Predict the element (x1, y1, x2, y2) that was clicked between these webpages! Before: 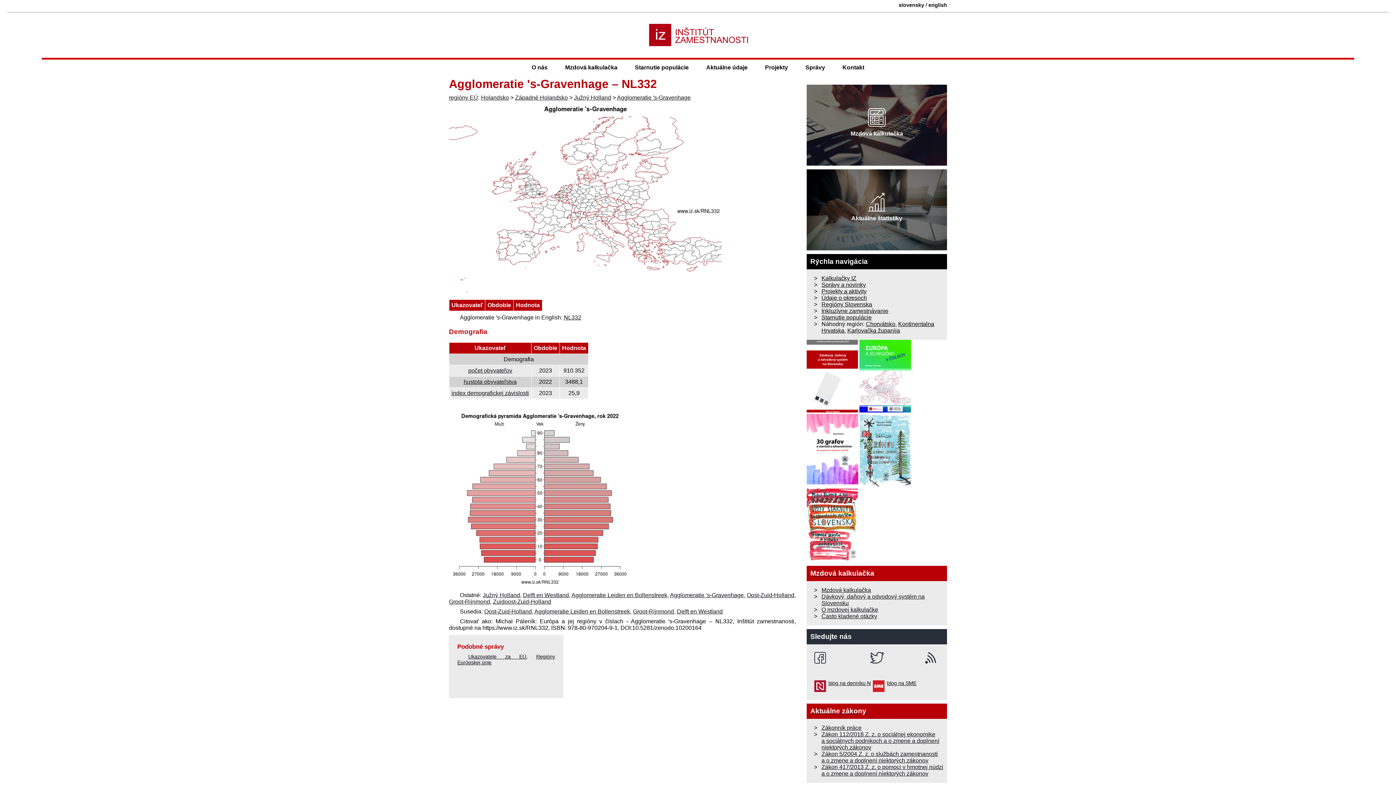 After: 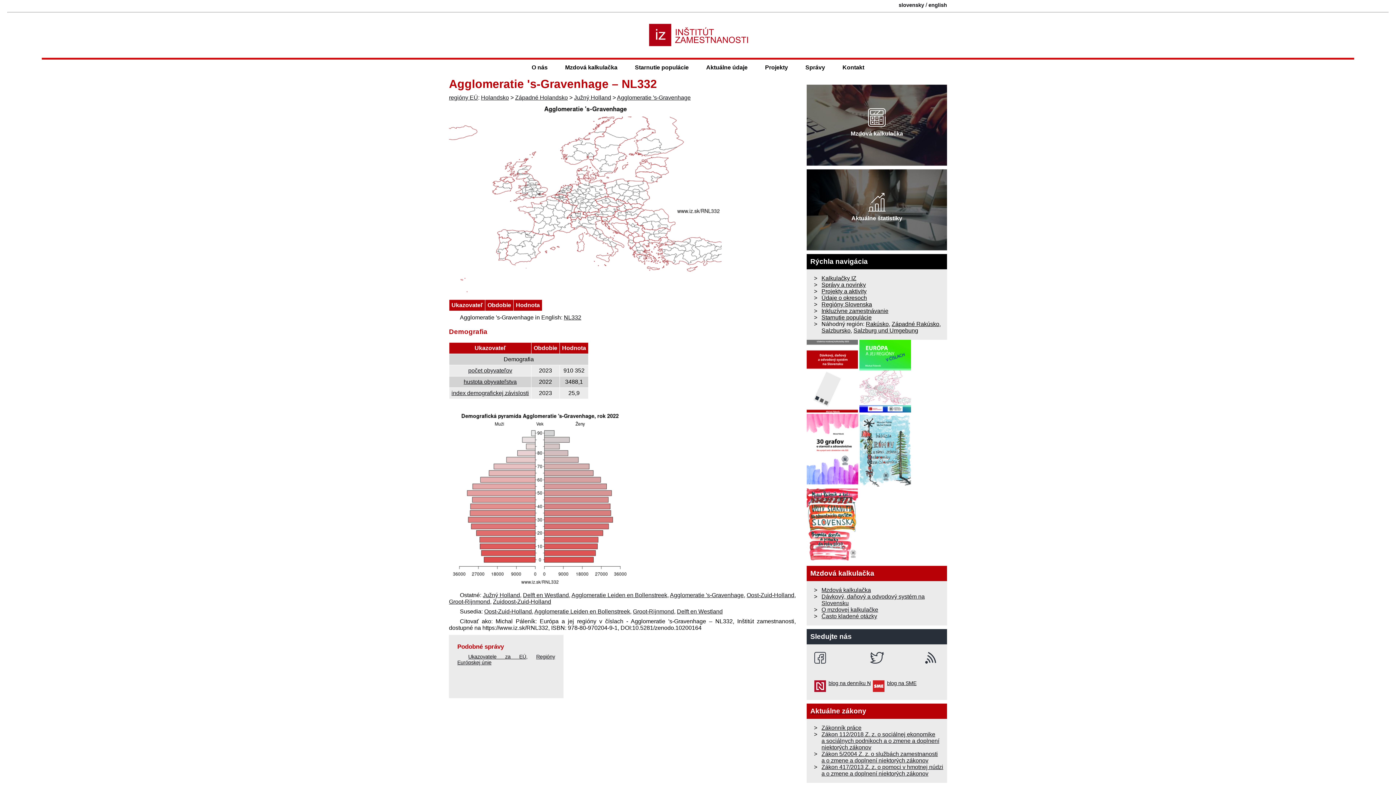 Action: label: Agglomeratie 's-Gravenhage bbox: (617, 94, 690, 100)